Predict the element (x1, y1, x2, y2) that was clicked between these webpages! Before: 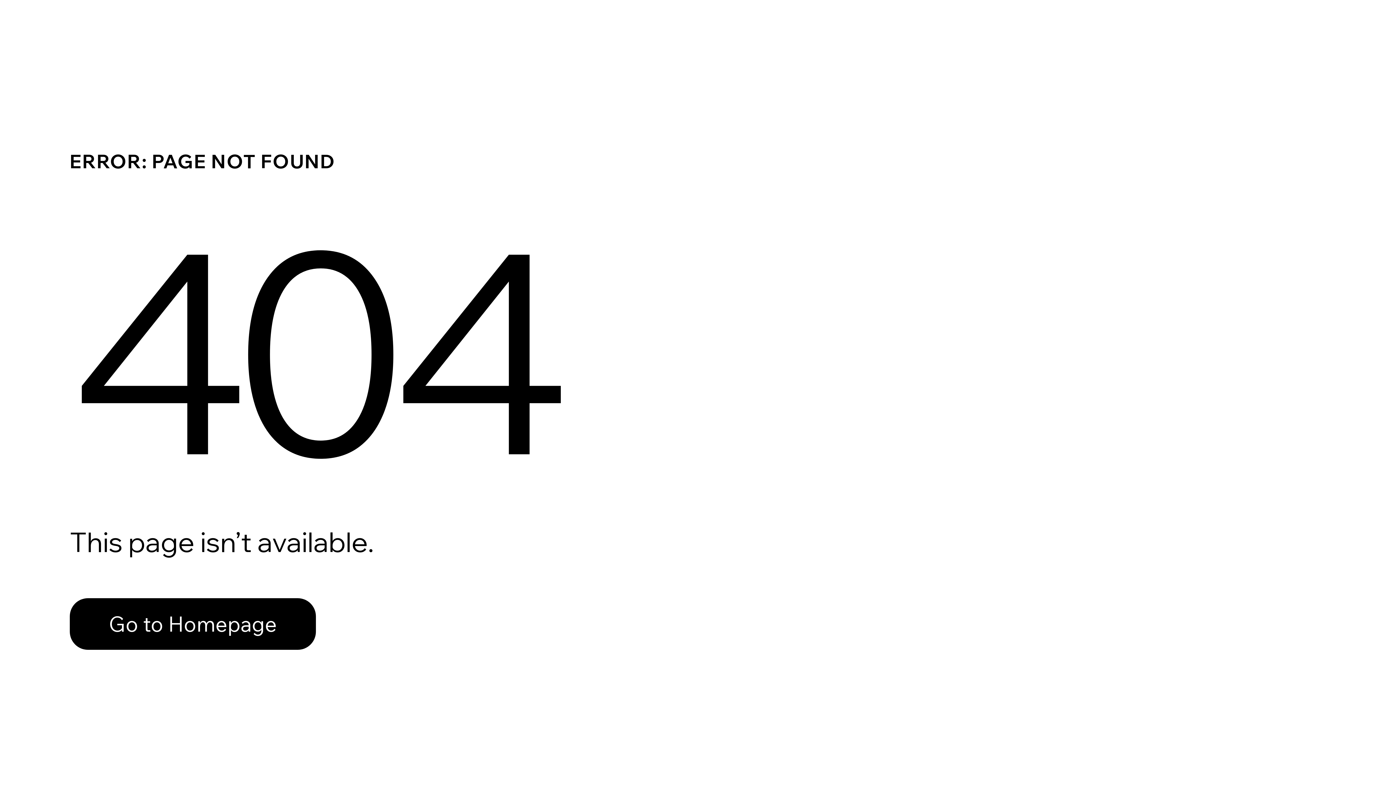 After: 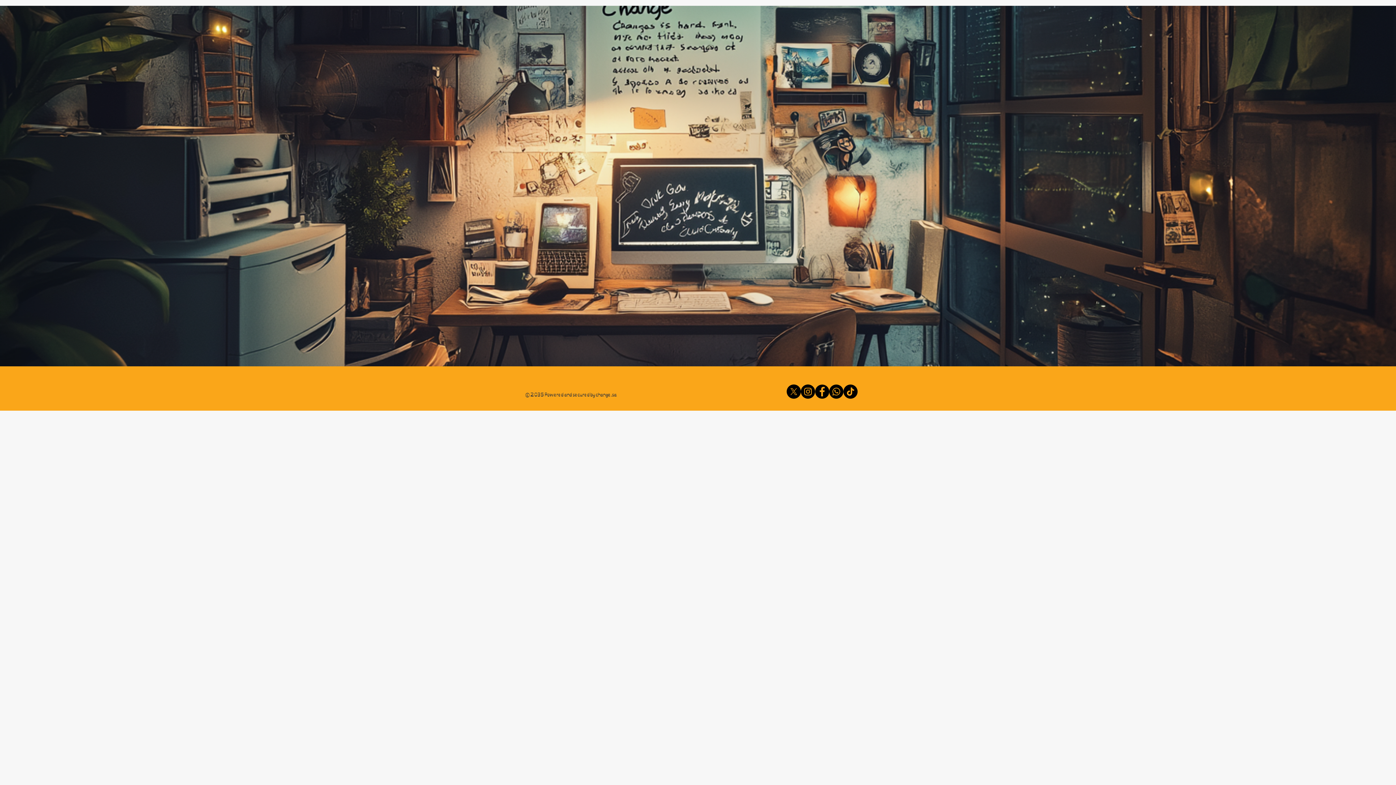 Action: label: Go to Homepage bbox: (69, 598, 316, 650)